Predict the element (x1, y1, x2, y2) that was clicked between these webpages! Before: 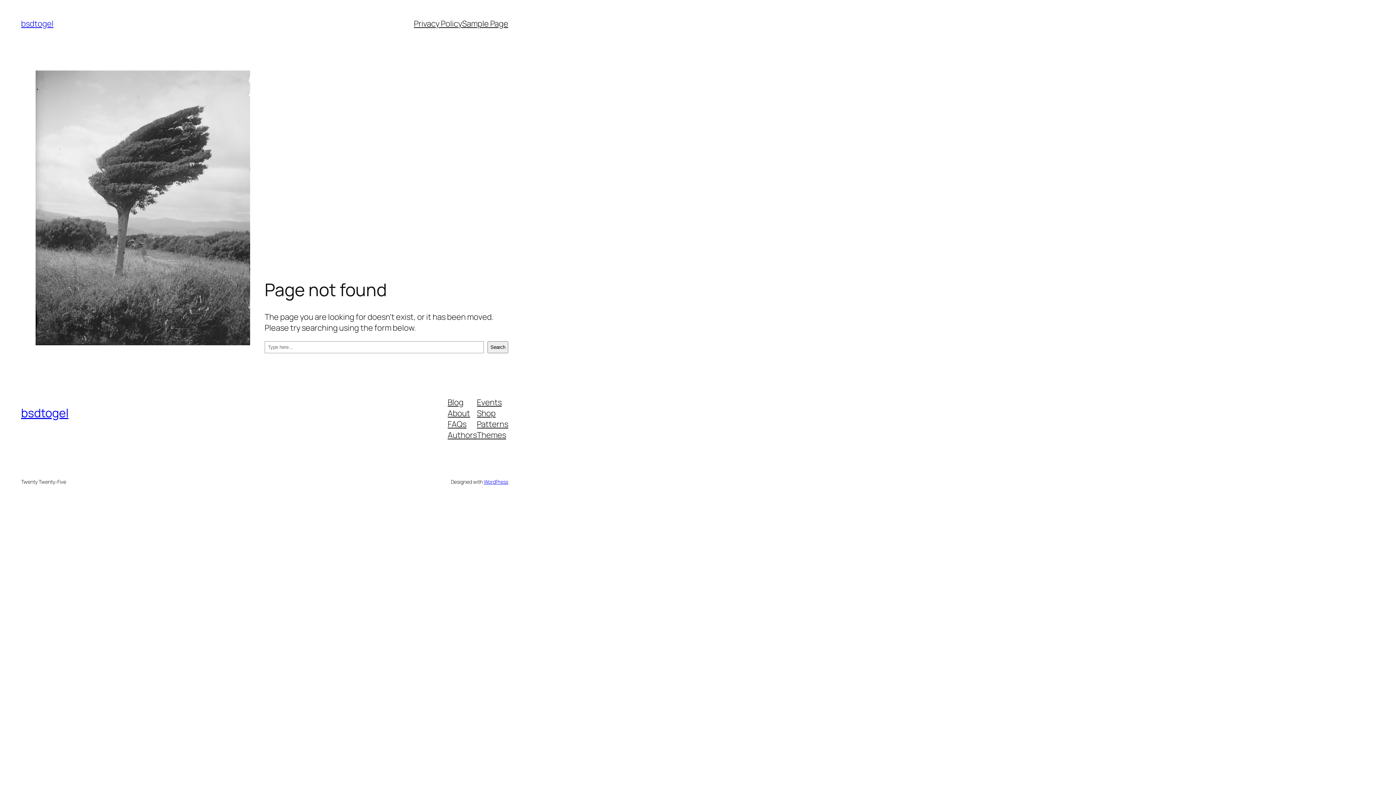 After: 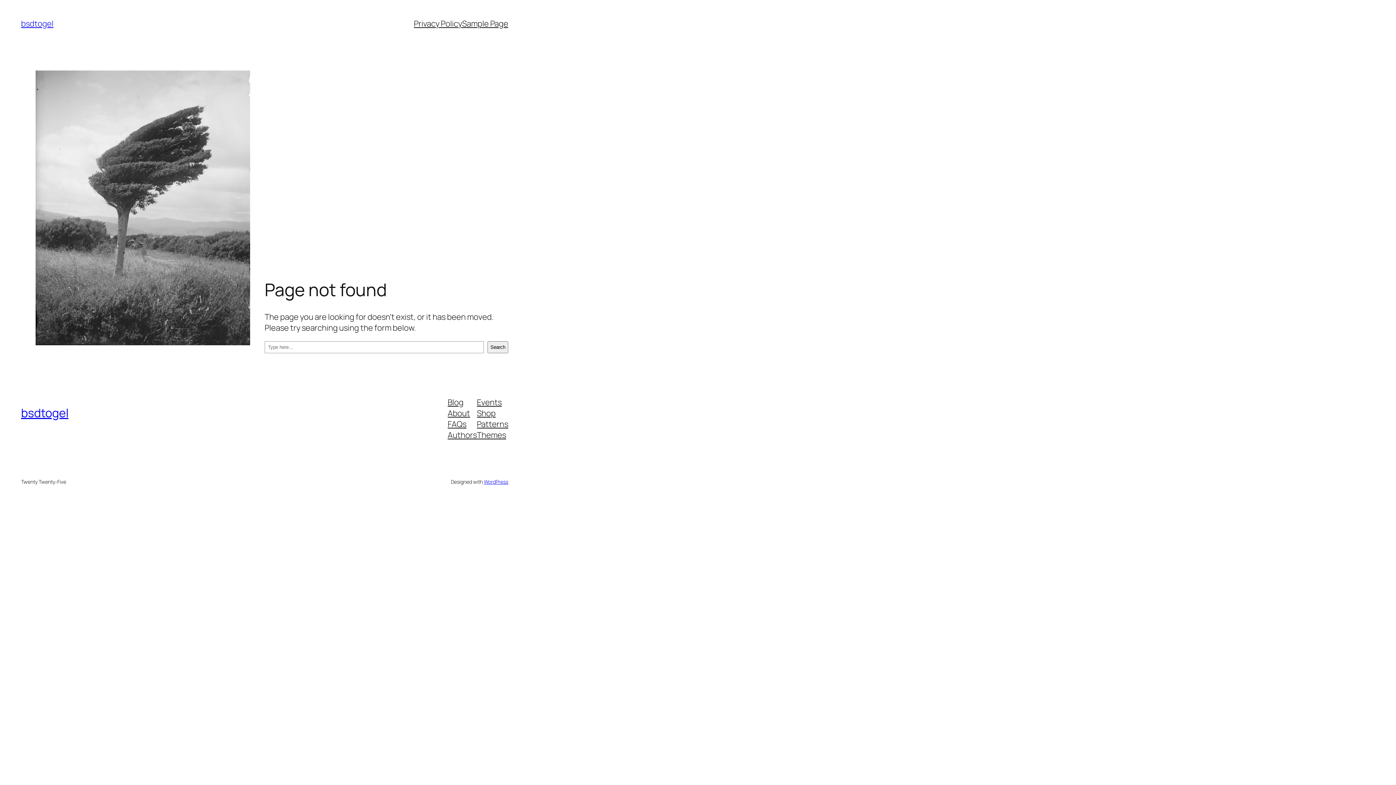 Action: bbox: (477, 396, 501, 407) label: Events